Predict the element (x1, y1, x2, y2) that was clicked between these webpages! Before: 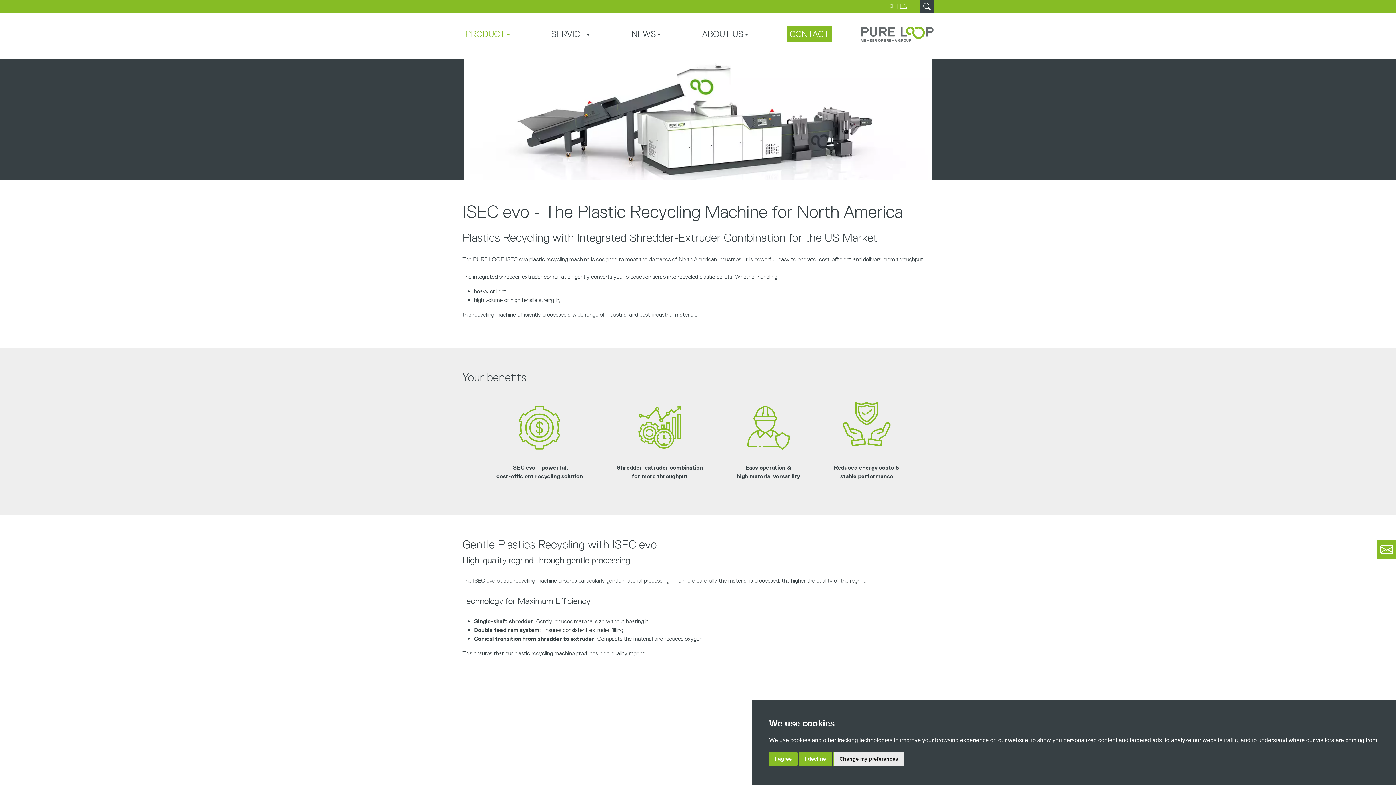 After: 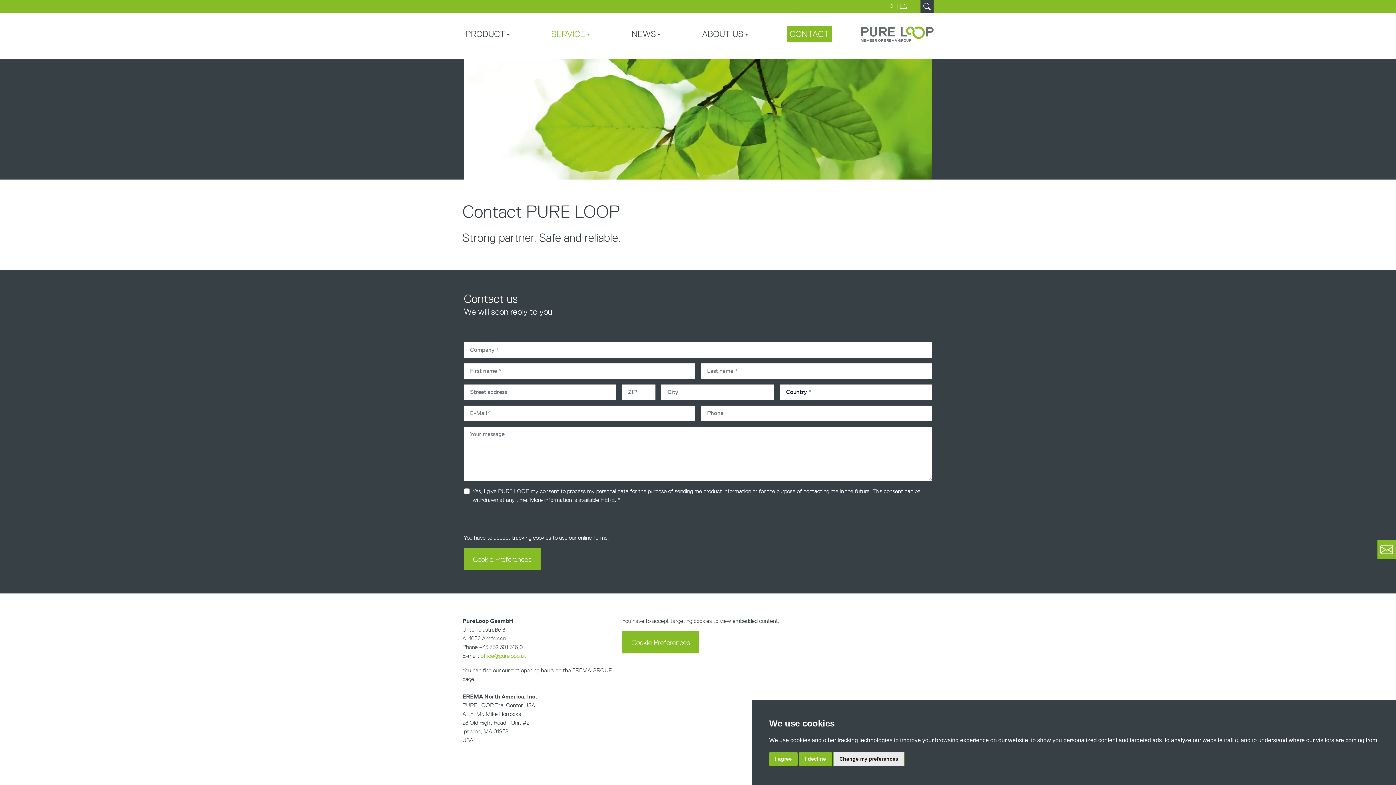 Action: label: CONTACT bbox: (786, 26, 832, 42)